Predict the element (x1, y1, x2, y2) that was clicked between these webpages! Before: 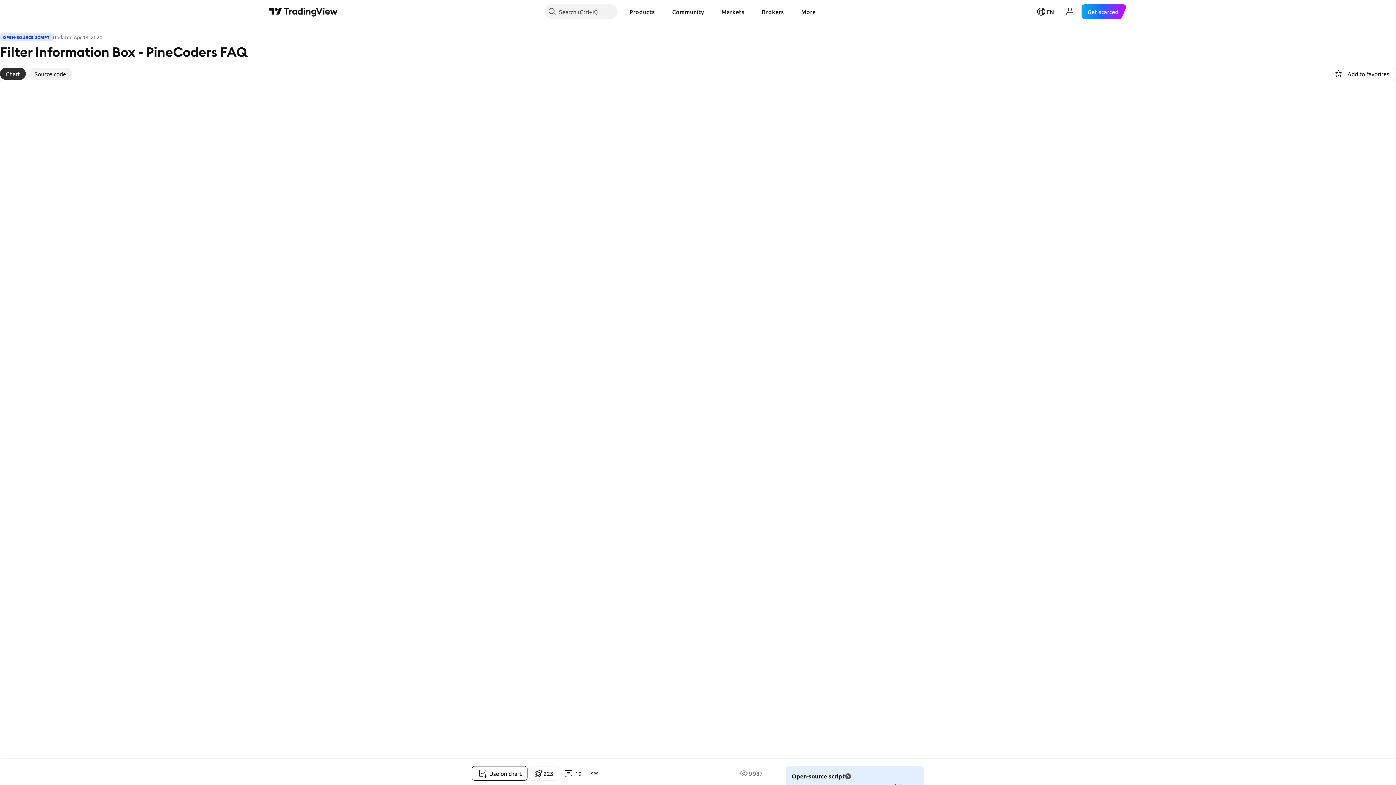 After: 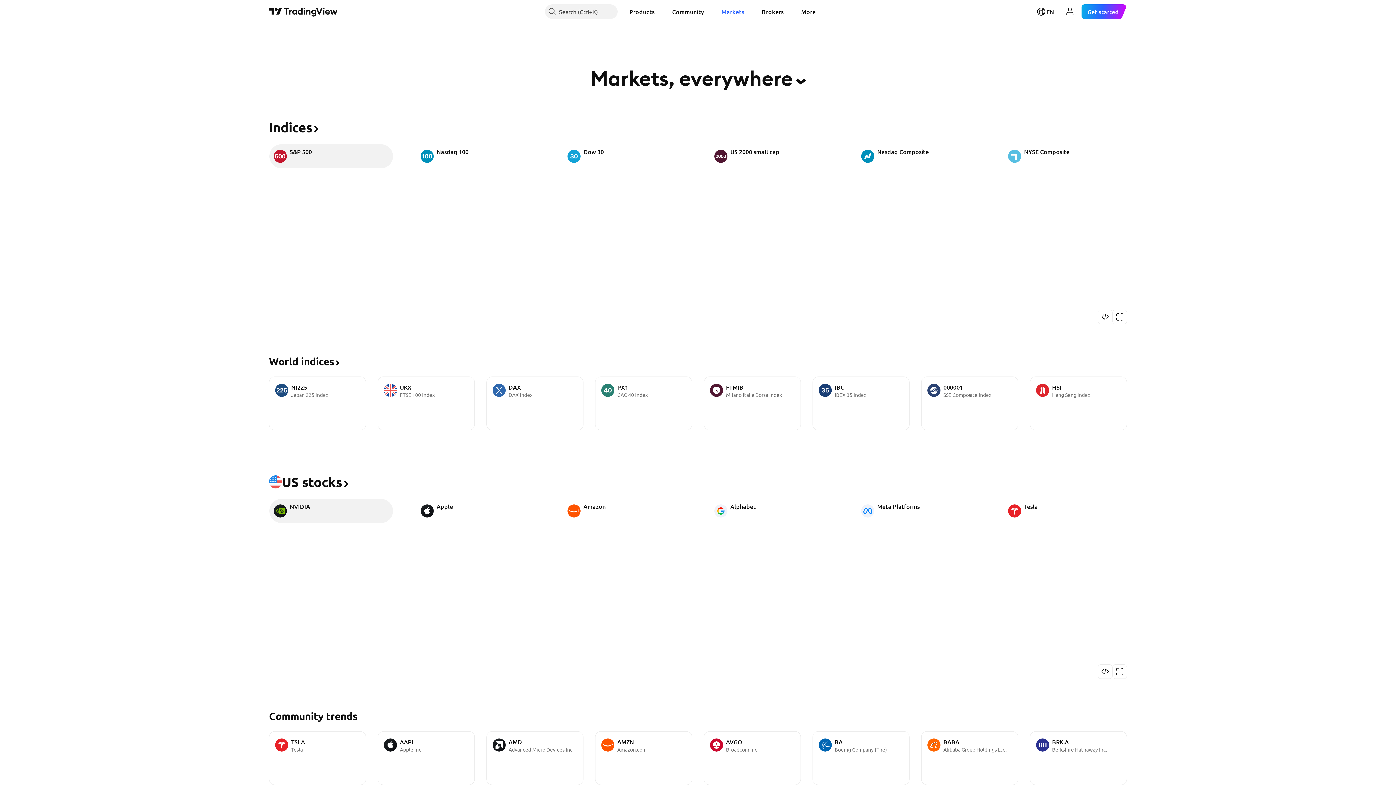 Action: label: Markets bbox: (715, 4, 750, 18)